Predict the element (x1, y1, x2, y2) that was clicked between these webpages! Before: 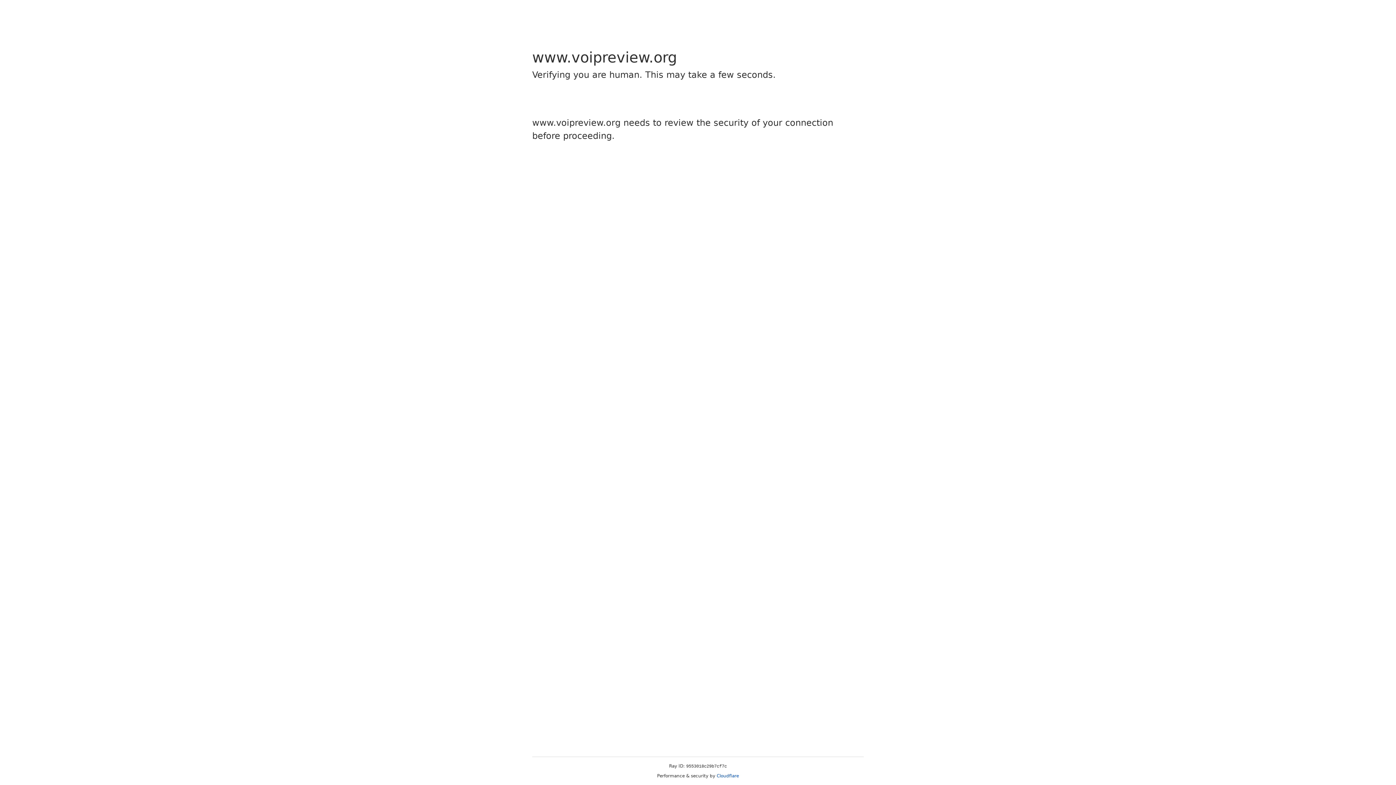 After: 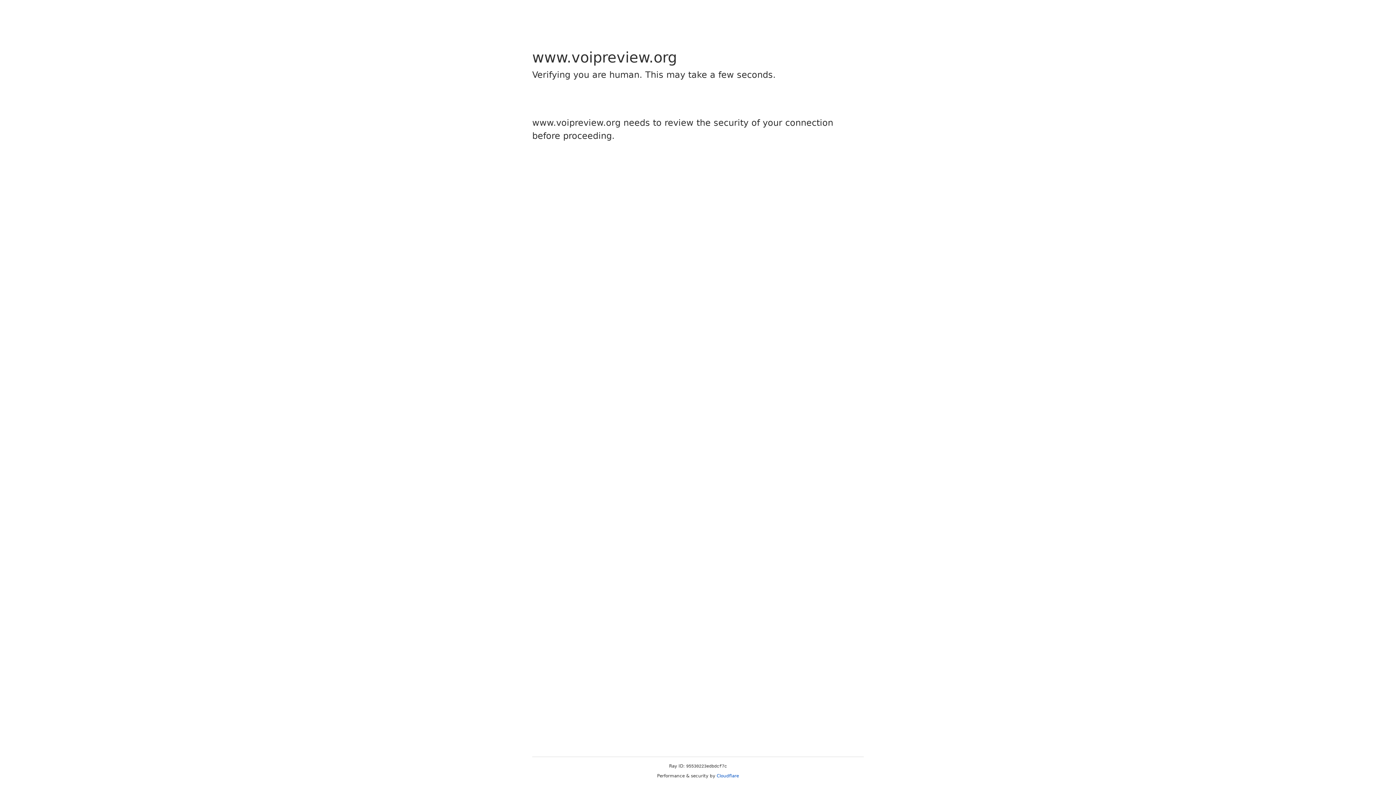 Action: bbox: (716, 773, 739, 778) label: Cloudflare